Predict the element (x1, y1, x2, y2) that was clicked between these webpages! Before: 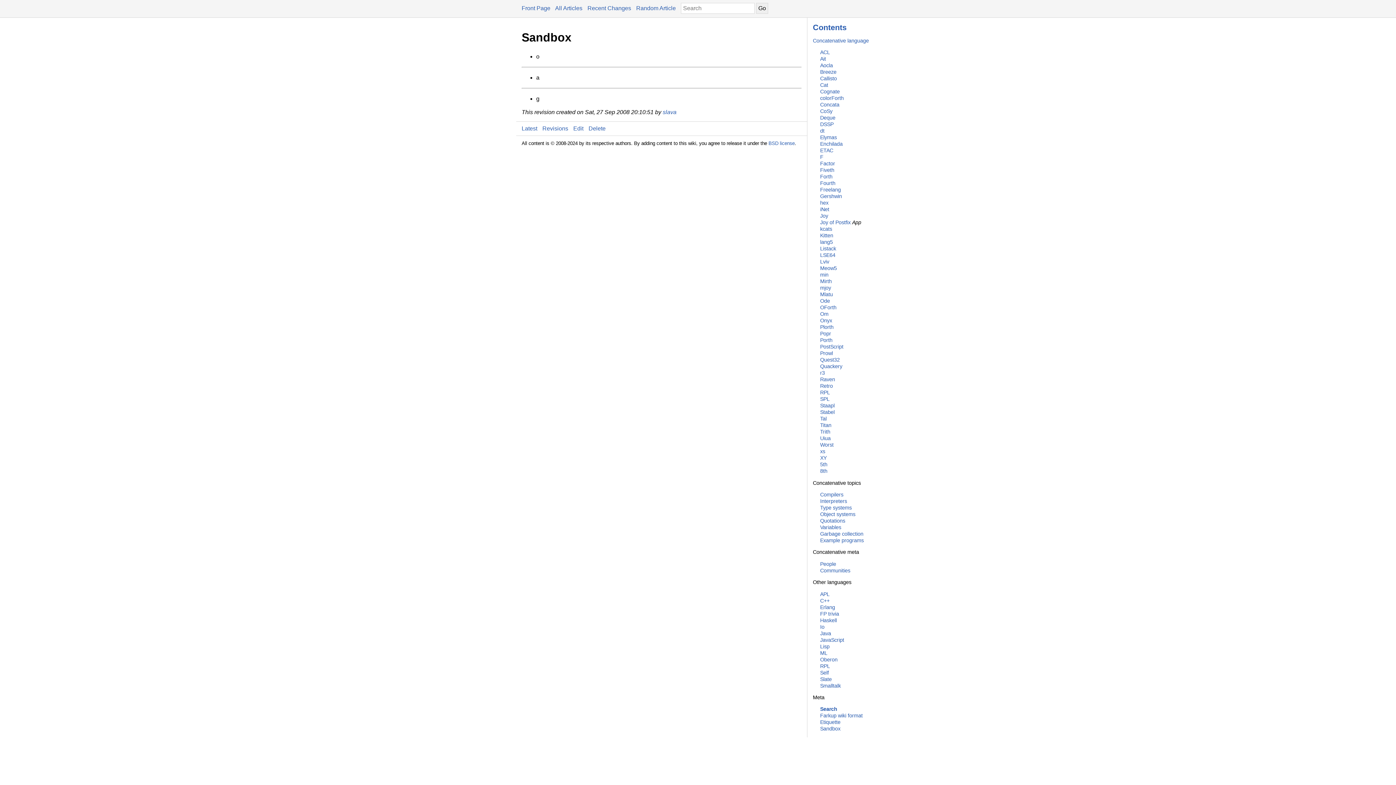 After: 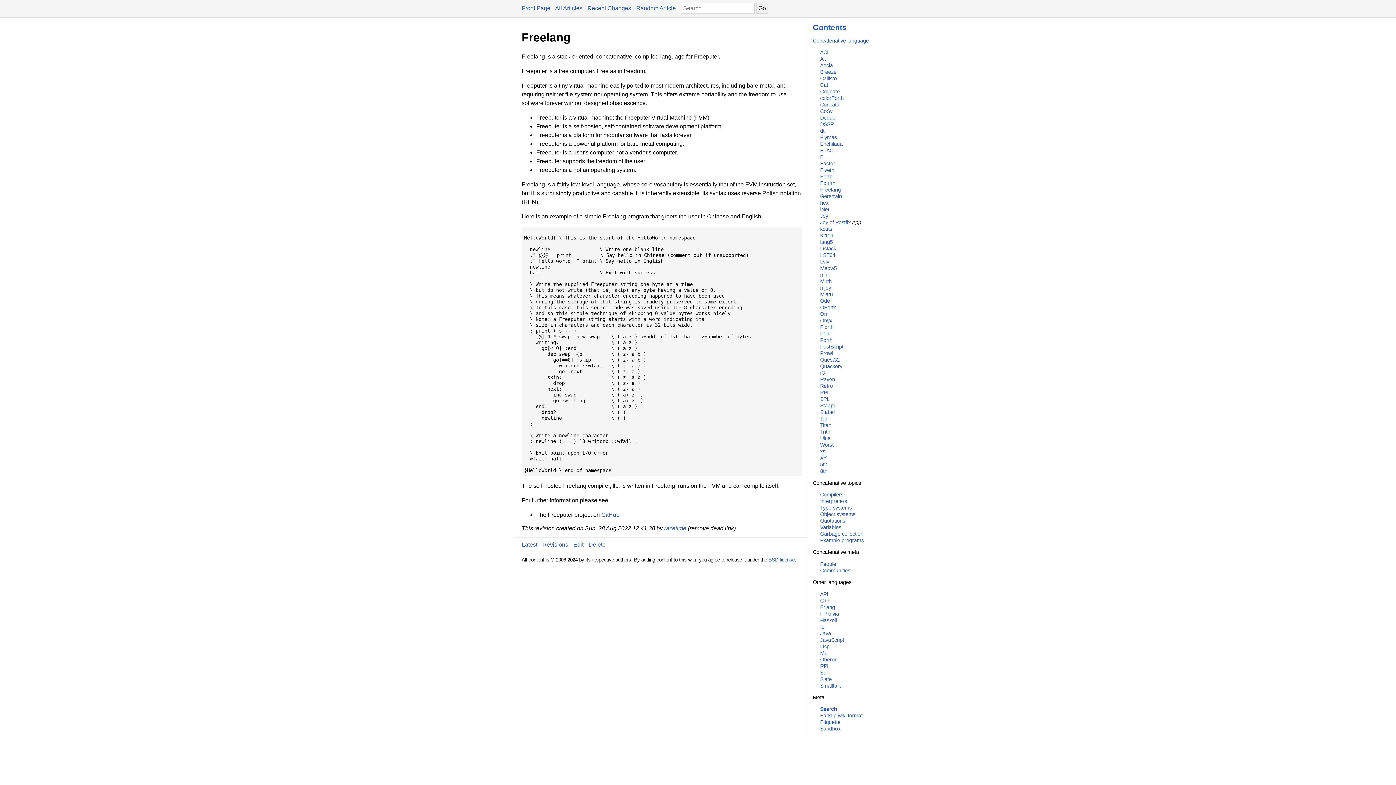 Action: label: Freelang bbox: (820, 186, 841, 192)